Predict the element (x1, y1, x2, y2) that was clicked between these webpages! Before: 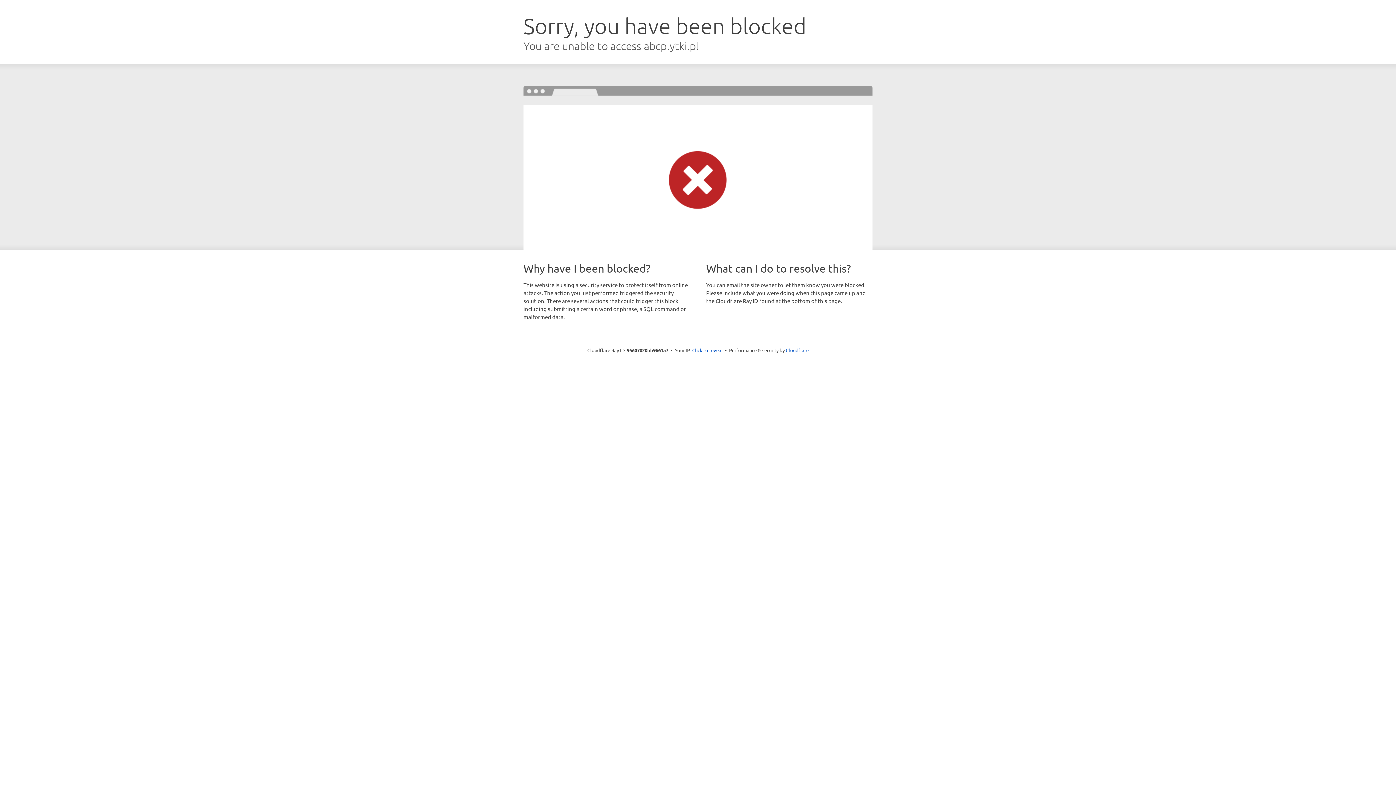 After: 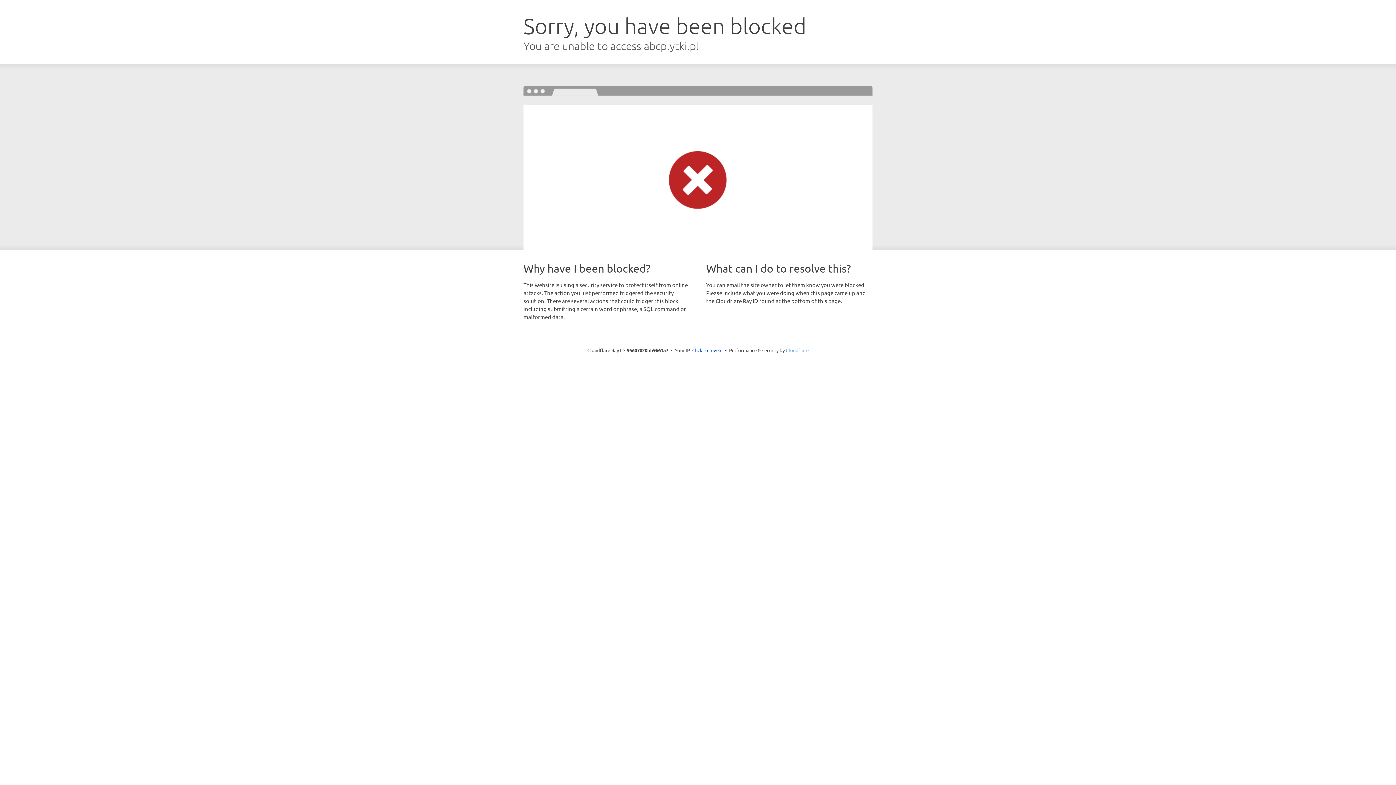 Action: label: Cloudflare bbox: (786, 347, 808, 353)